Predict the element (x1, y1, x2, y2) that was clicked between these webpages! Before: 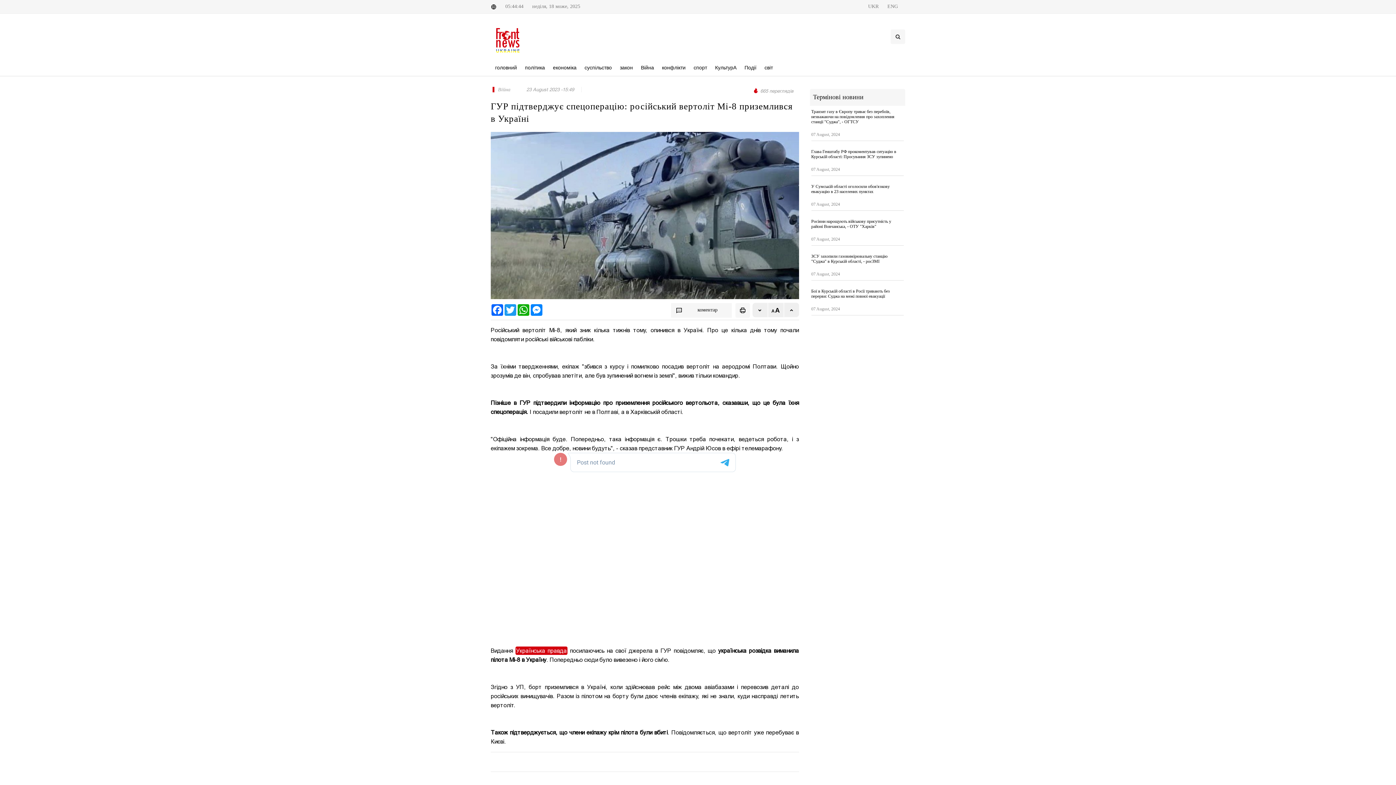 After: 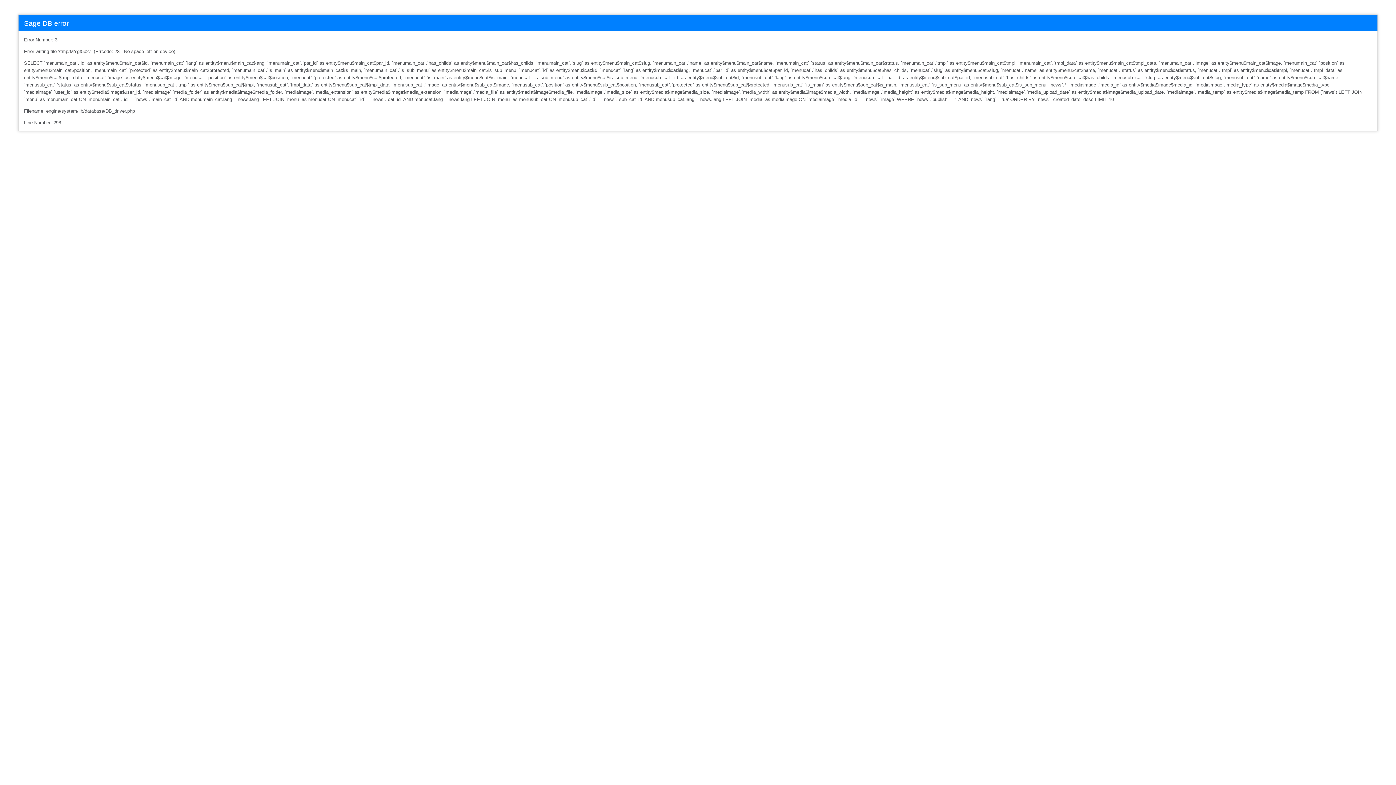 Action: bbox: (741, 64, 760, 74) label: Події